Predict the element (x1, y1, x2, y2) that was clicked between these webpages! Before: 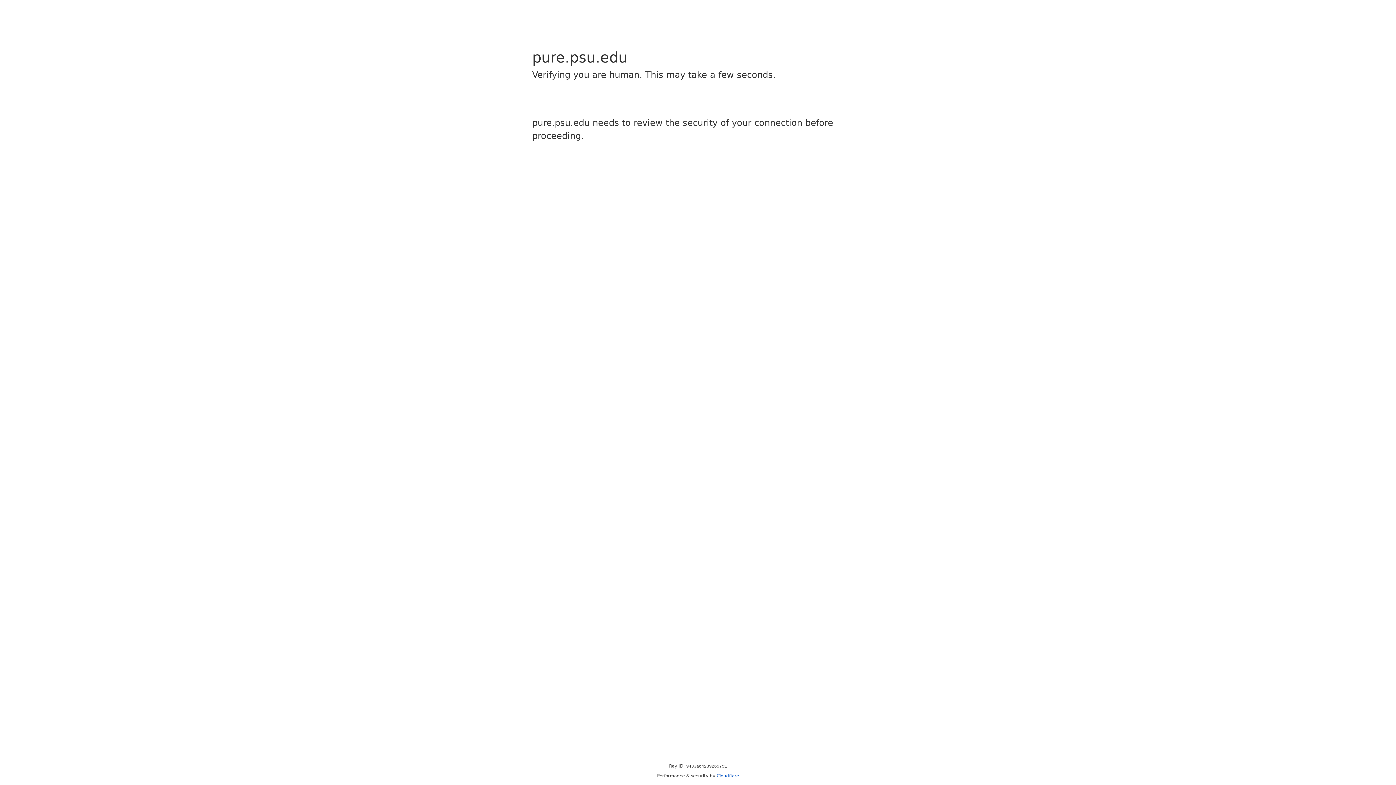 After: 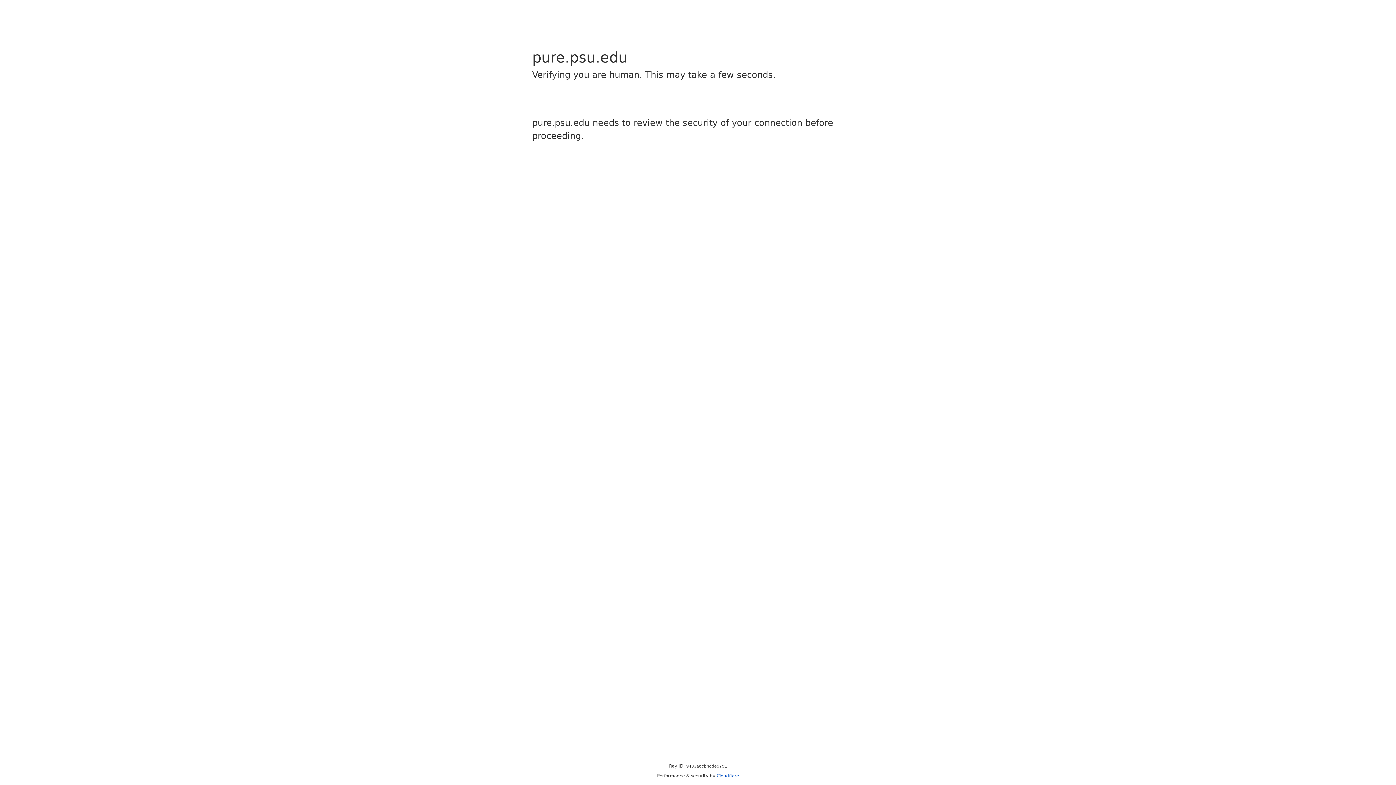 Action: label: Cloudflare bbox: (716, 773, 739, 778)